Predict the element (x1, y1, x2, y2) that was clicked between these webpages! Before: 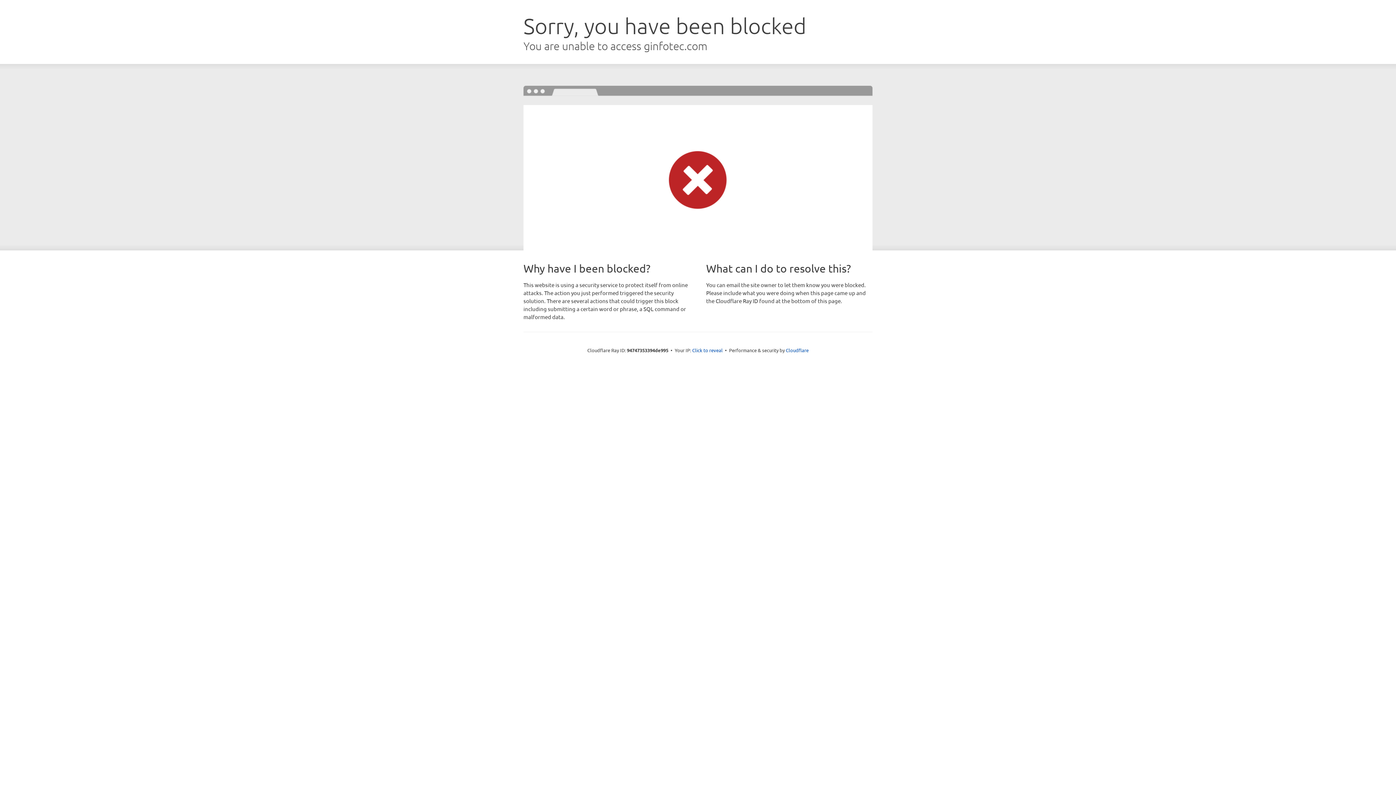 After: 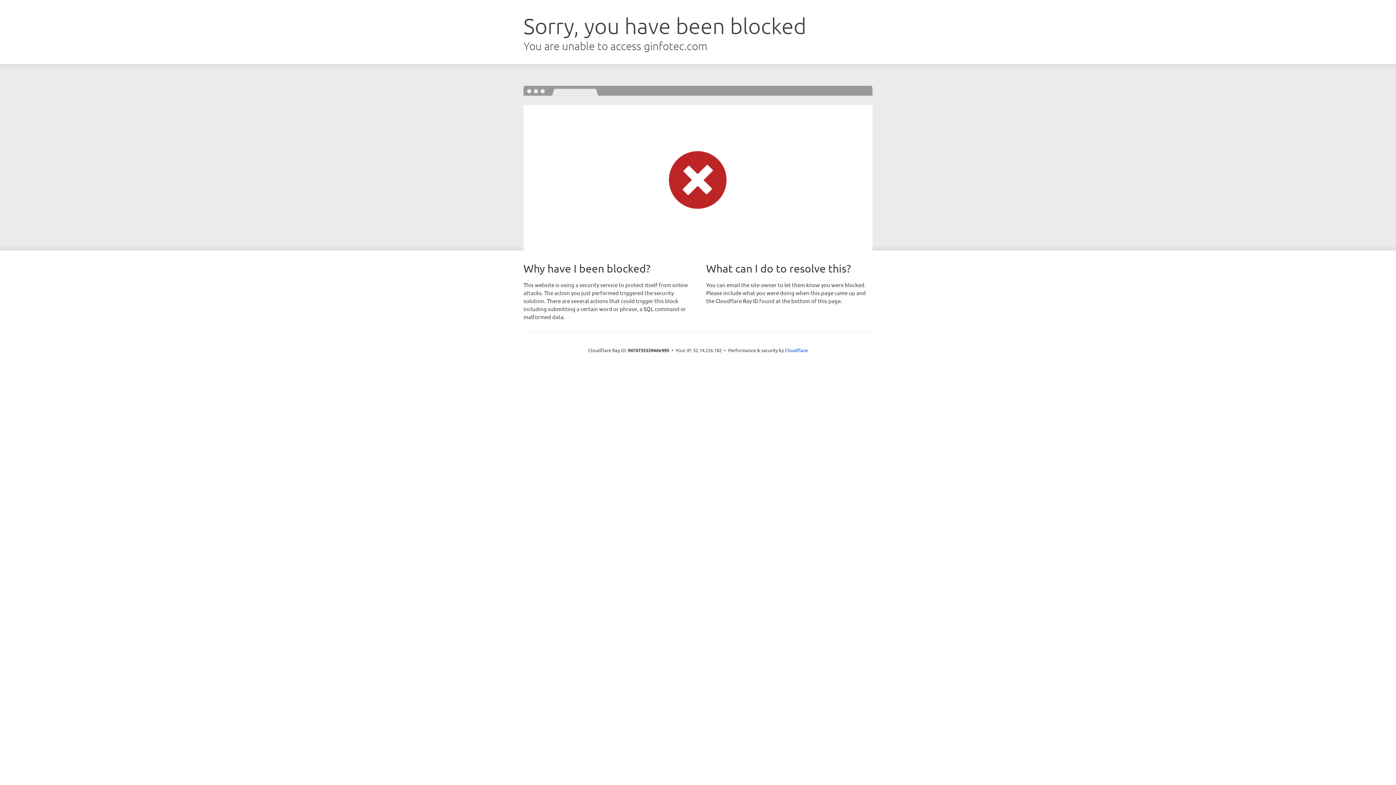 Action: bbox: (692, 346, 722, 353) label: Click to reveal